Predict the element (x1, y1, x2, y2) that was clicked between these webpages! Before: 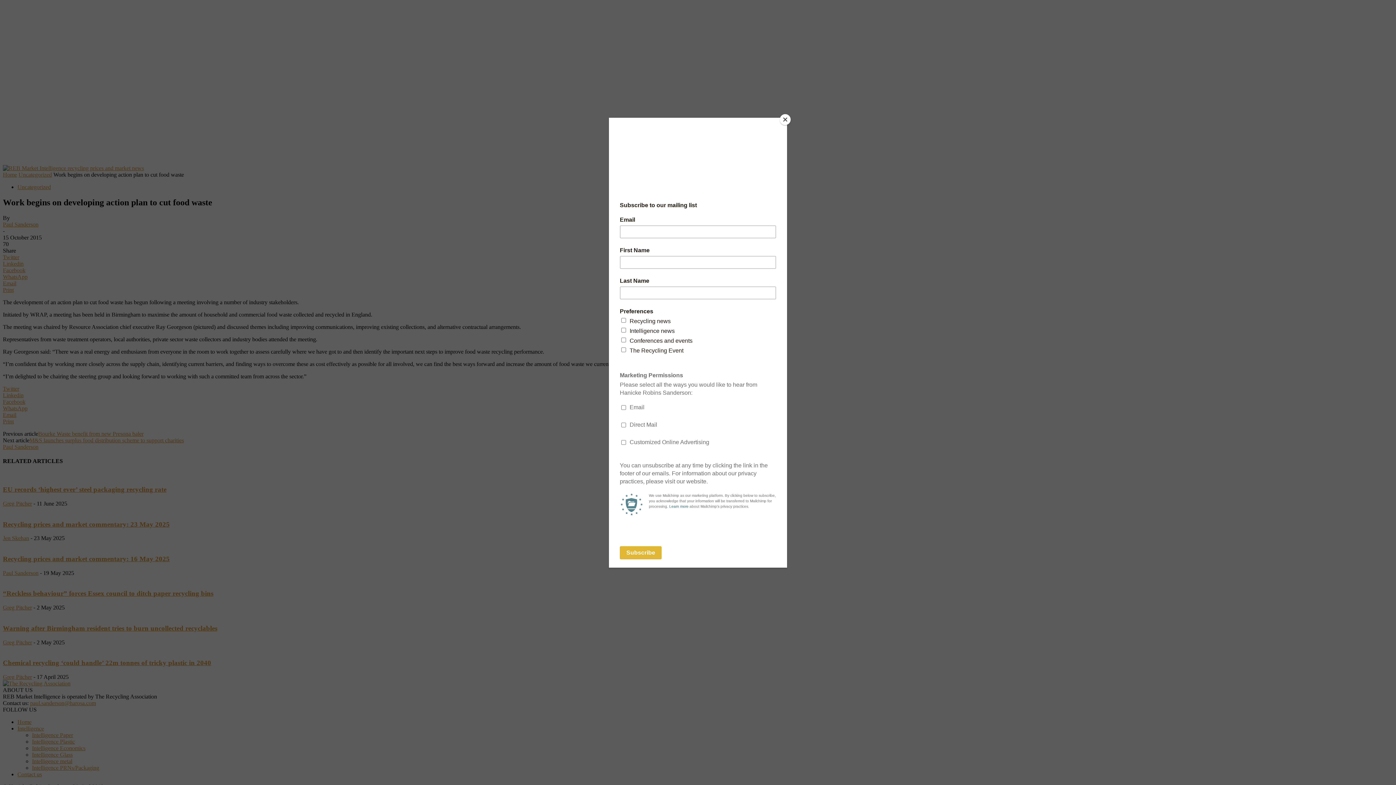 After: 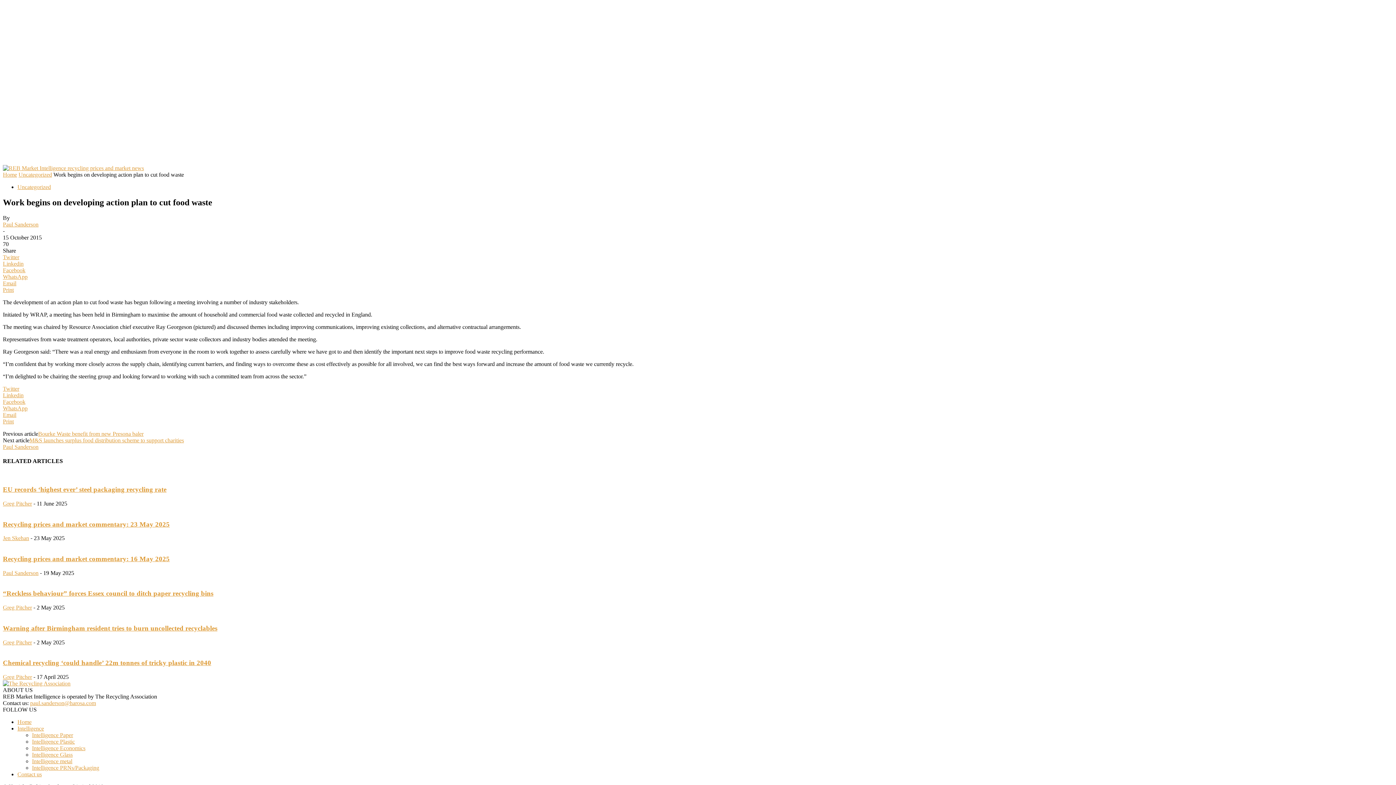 Action: bbox: (780, 114, 790, 125) label: Close